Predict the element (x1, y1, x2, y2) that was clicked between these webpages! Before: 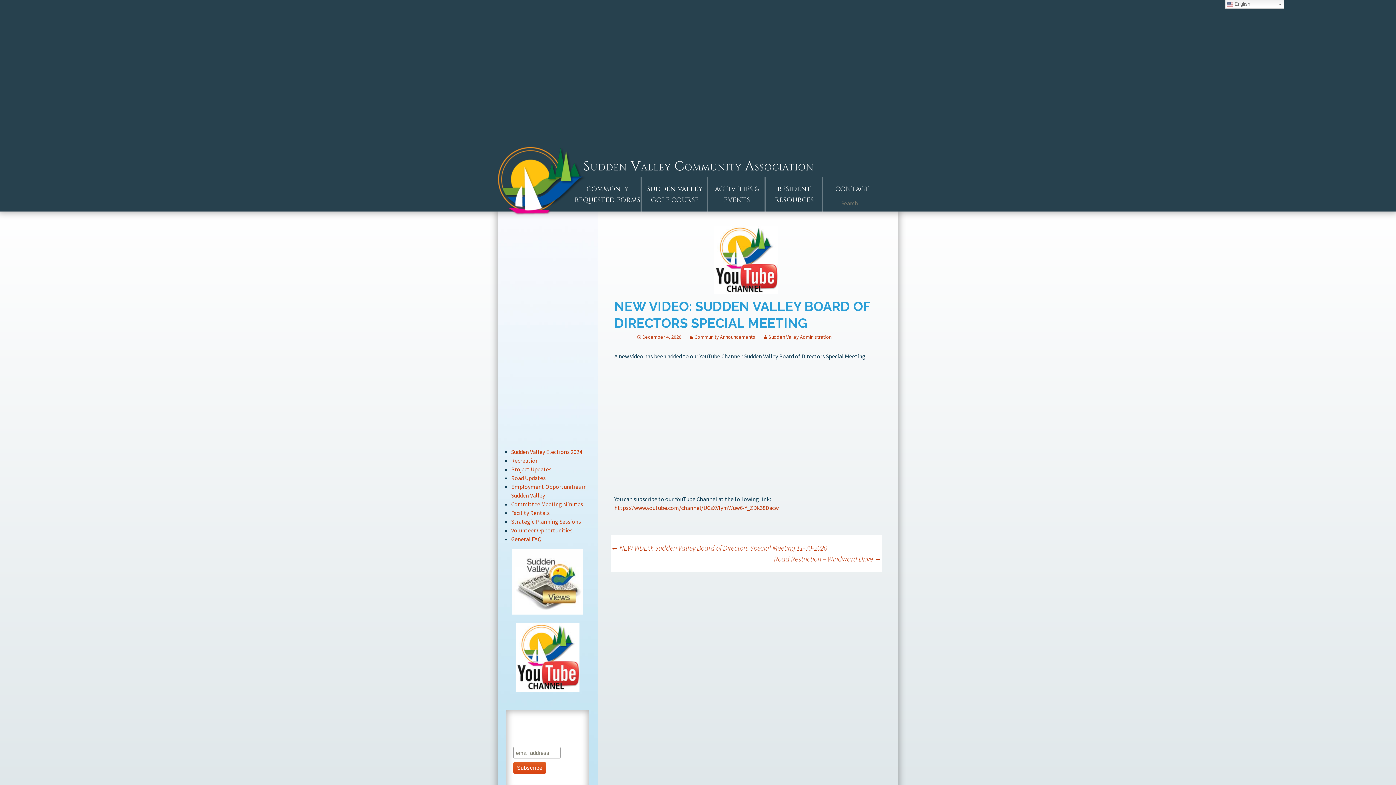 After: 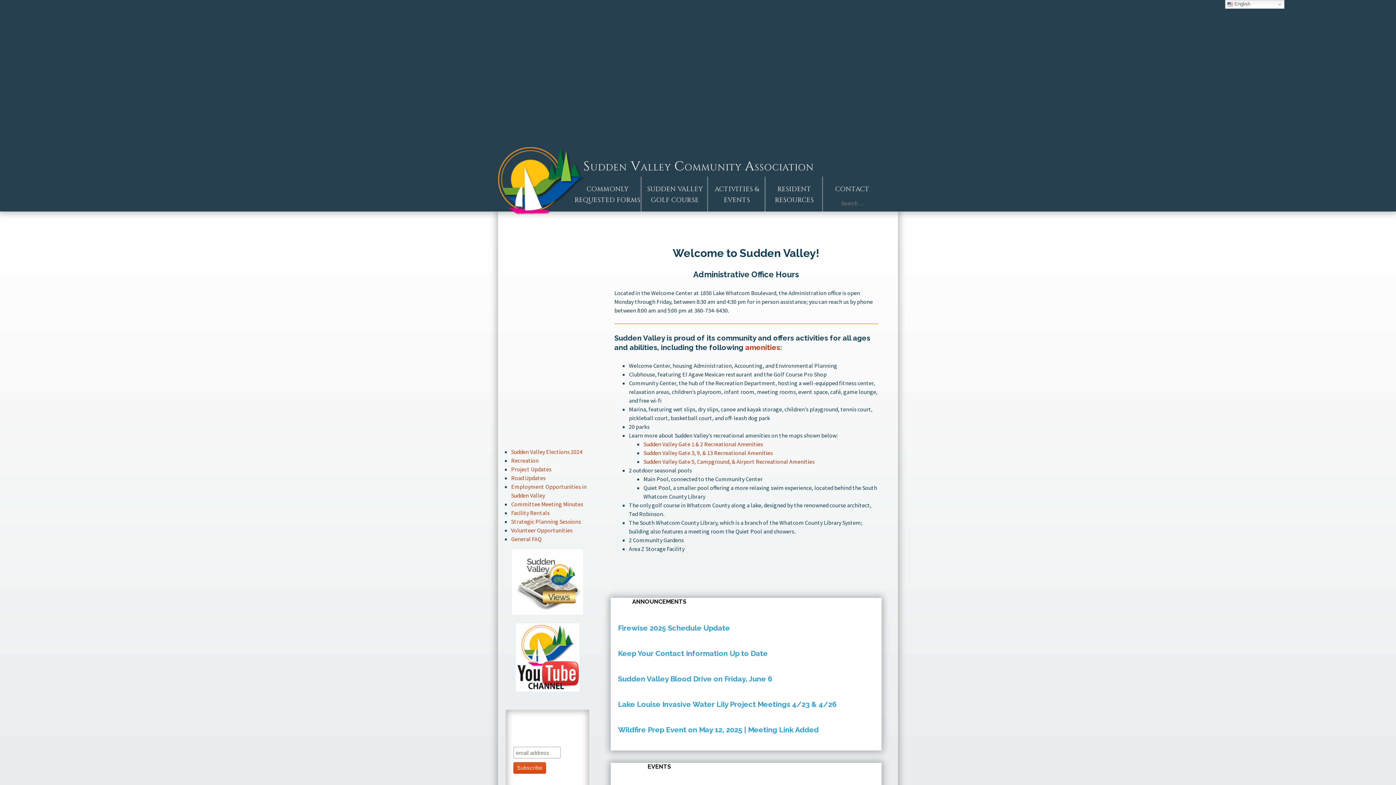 Action: label: Sudden Valley Community Association bbox: (501, 0, 894, 83)